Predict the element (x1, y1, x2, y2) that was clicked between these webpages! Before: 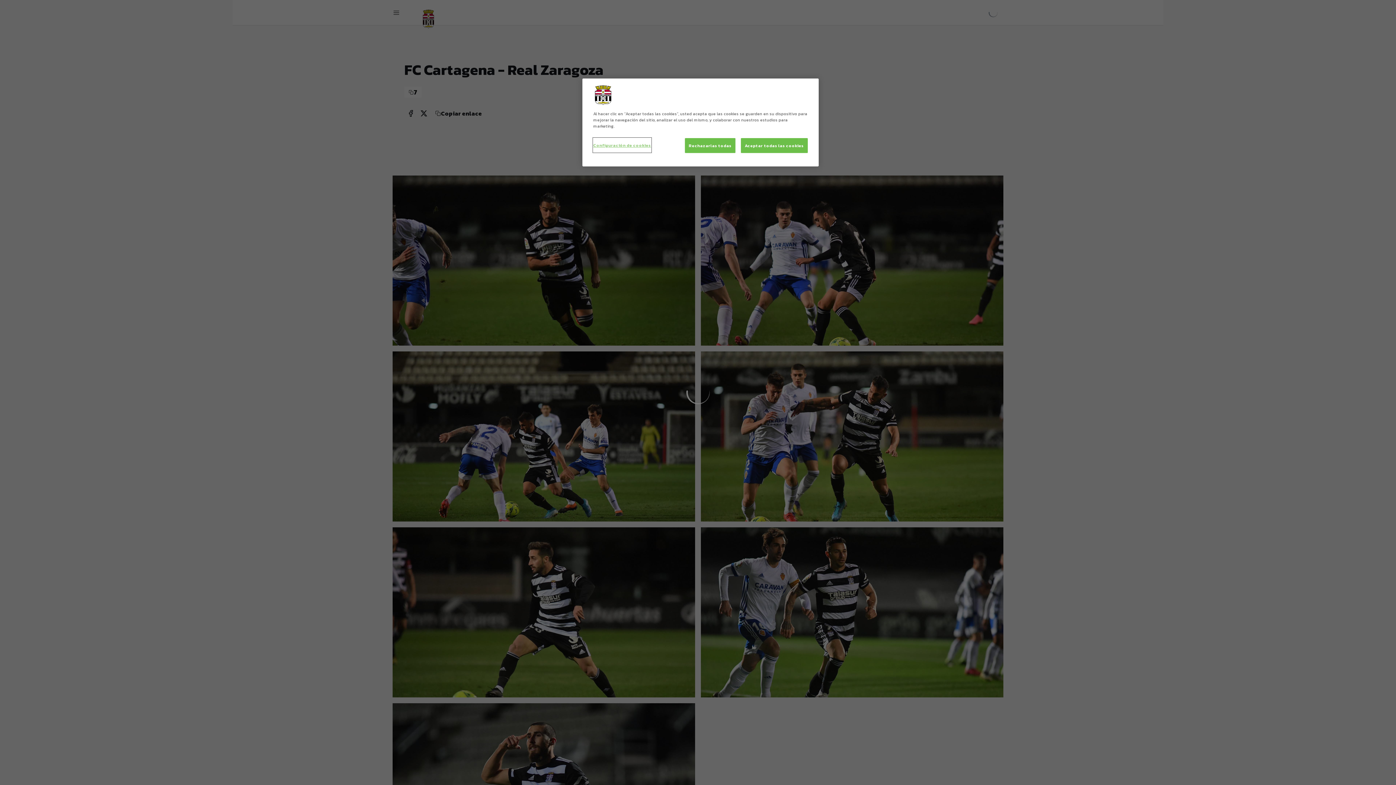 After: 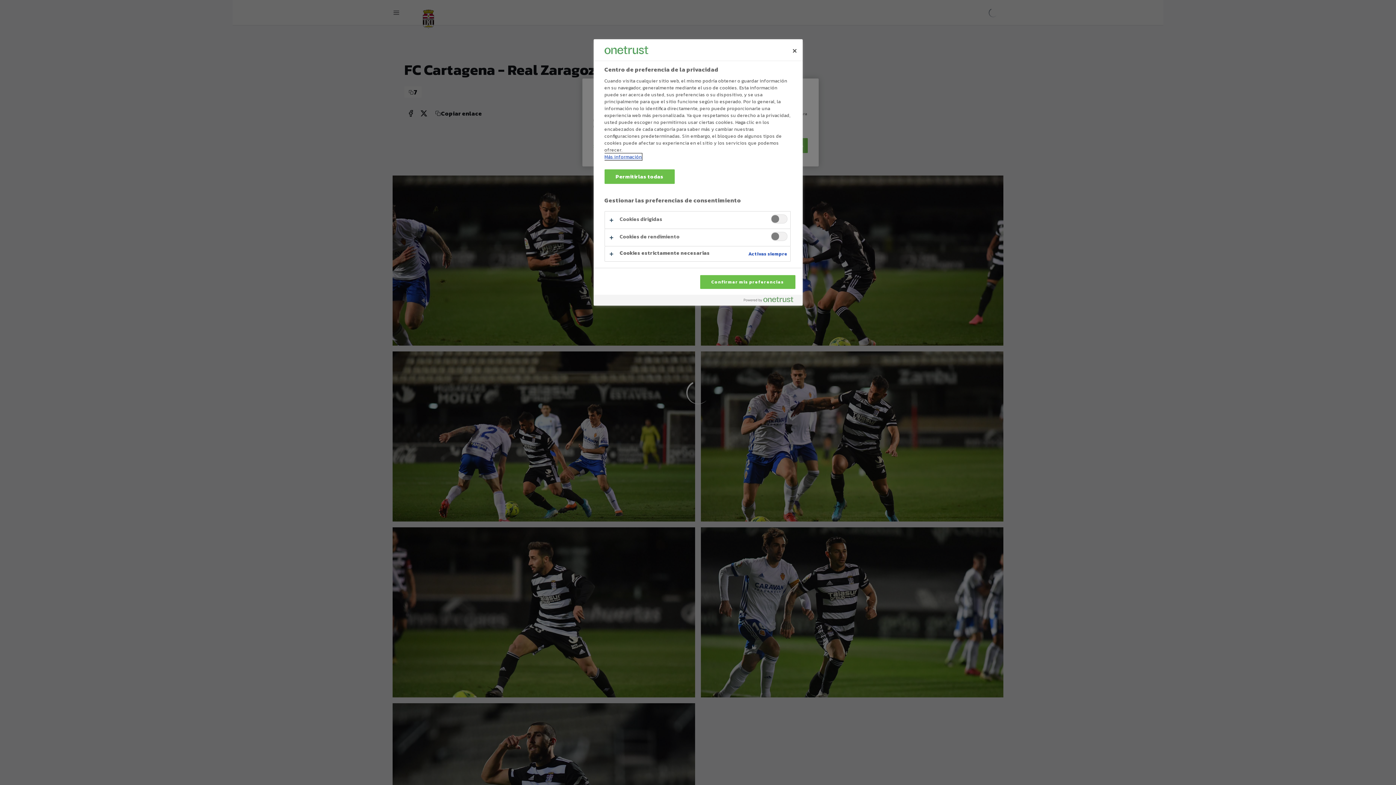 Action: bbox: (593, 138, 651, 152) label: Configuración de cookies